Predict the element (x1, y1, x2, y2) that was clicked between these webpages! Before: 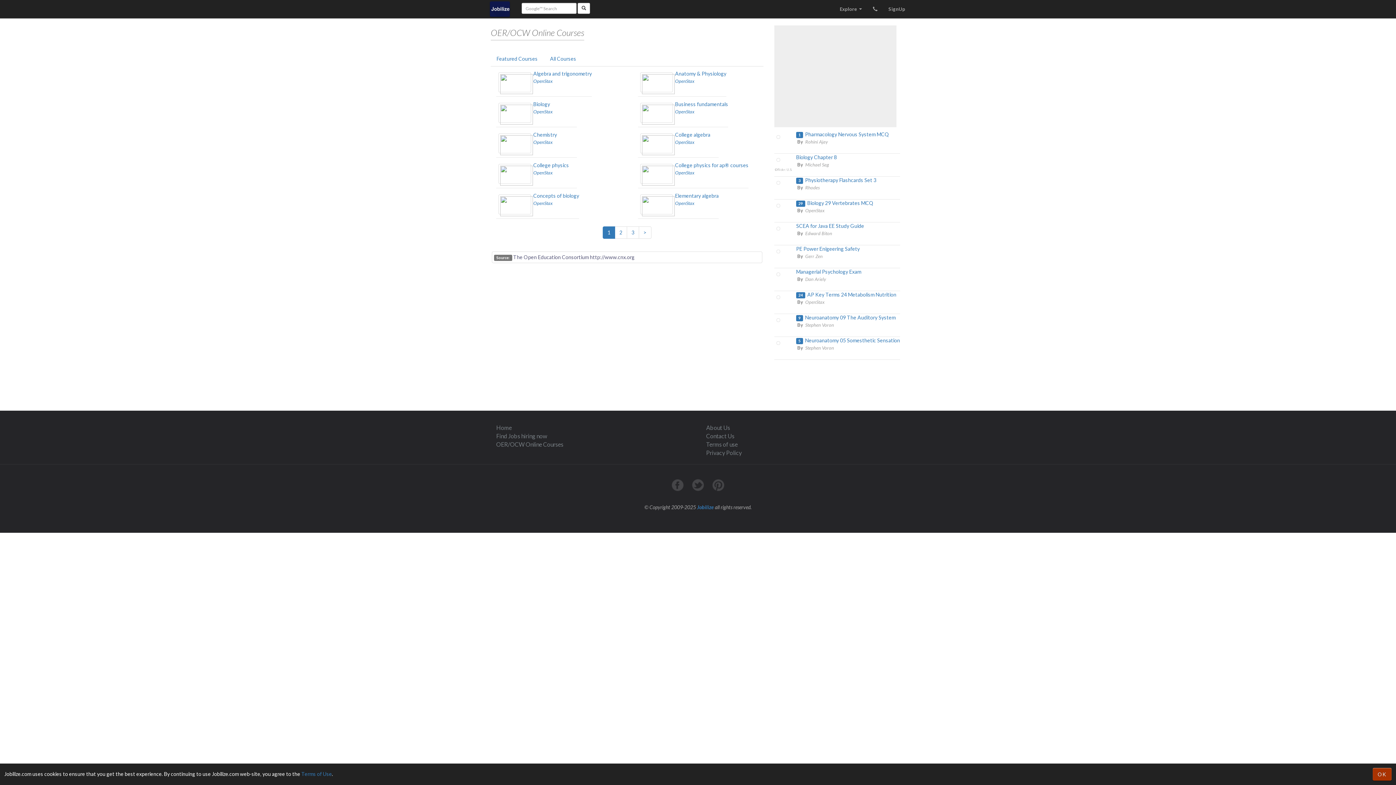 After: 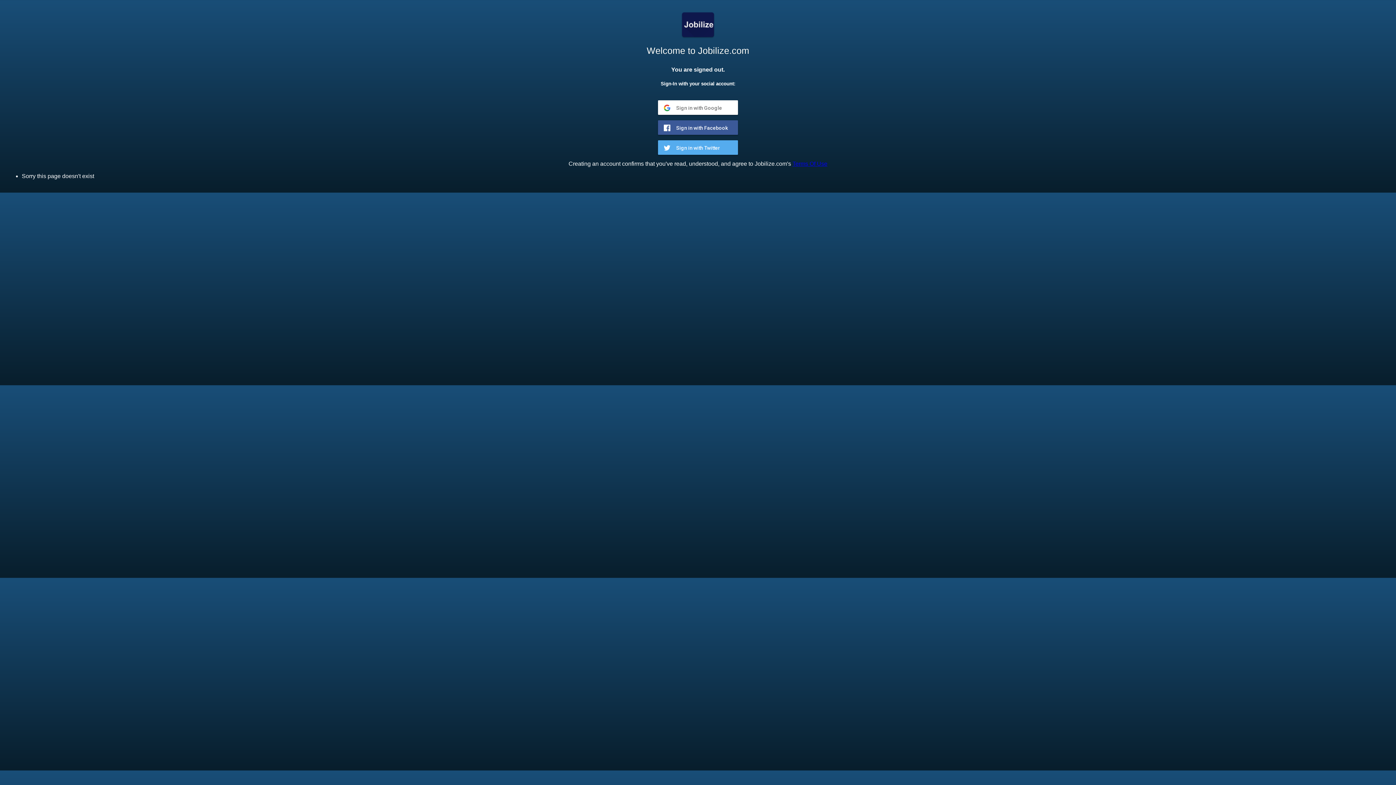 Action: label: OpenStax bbox: (533, 139, 552, 145)